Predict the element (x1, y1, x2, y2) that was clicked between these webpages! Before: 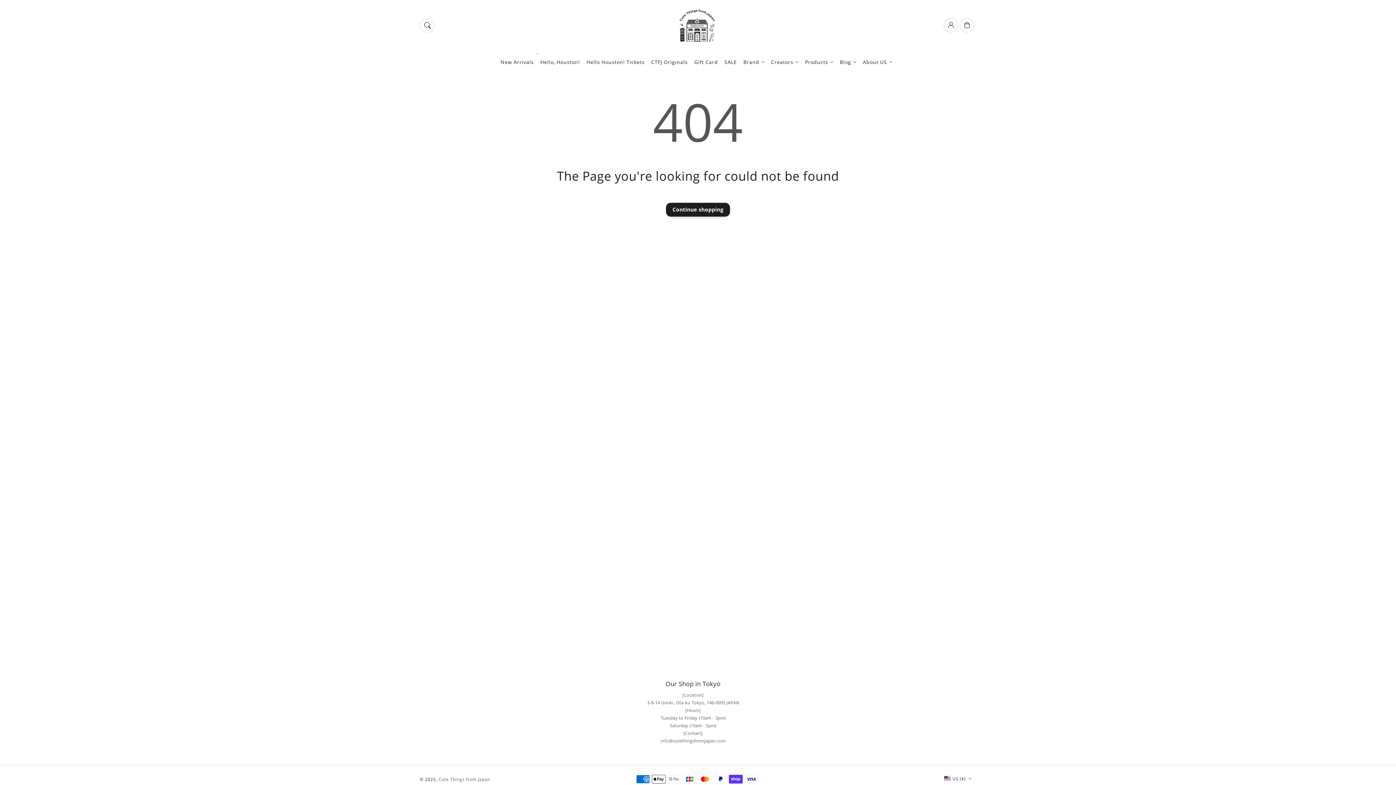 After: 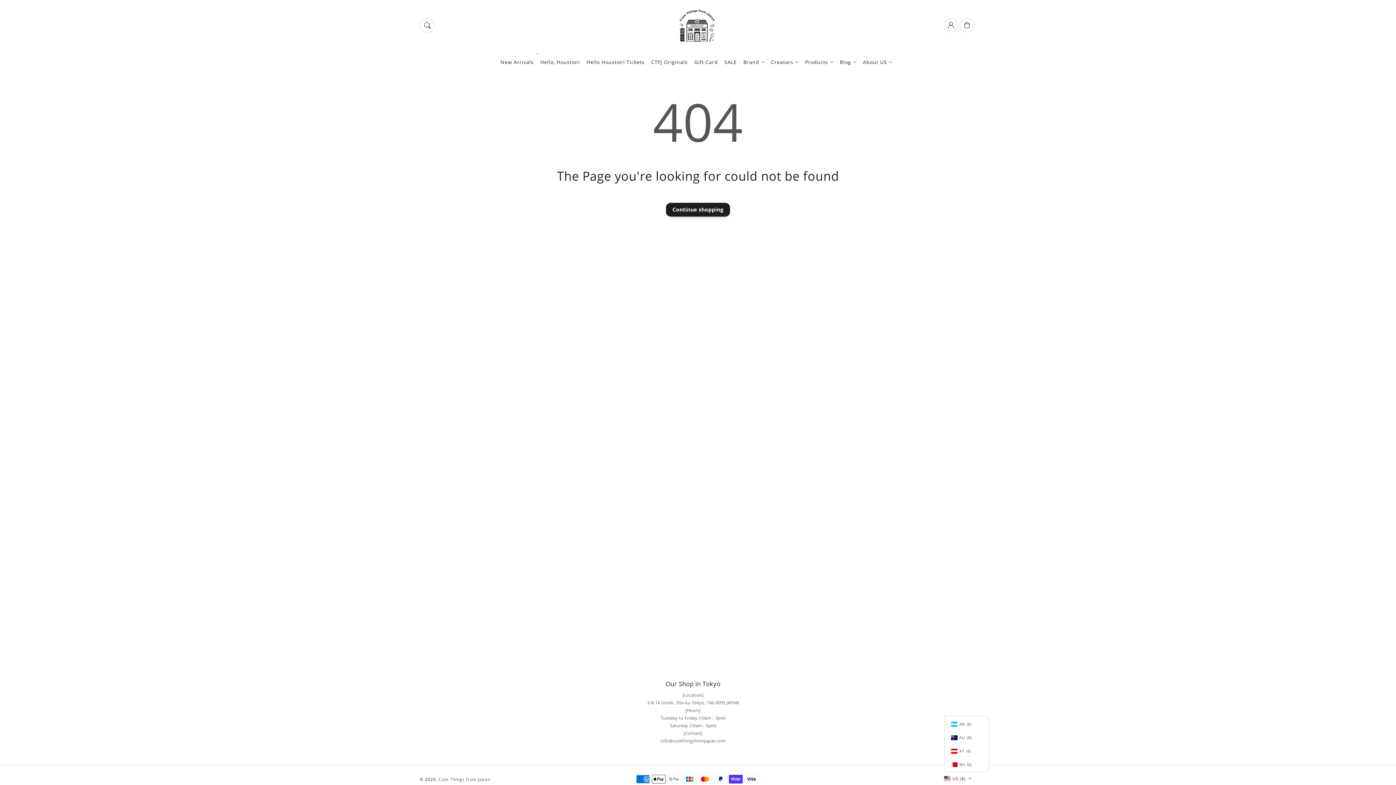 Action: bbox: (944, 772, 976, 785) label: US ($)